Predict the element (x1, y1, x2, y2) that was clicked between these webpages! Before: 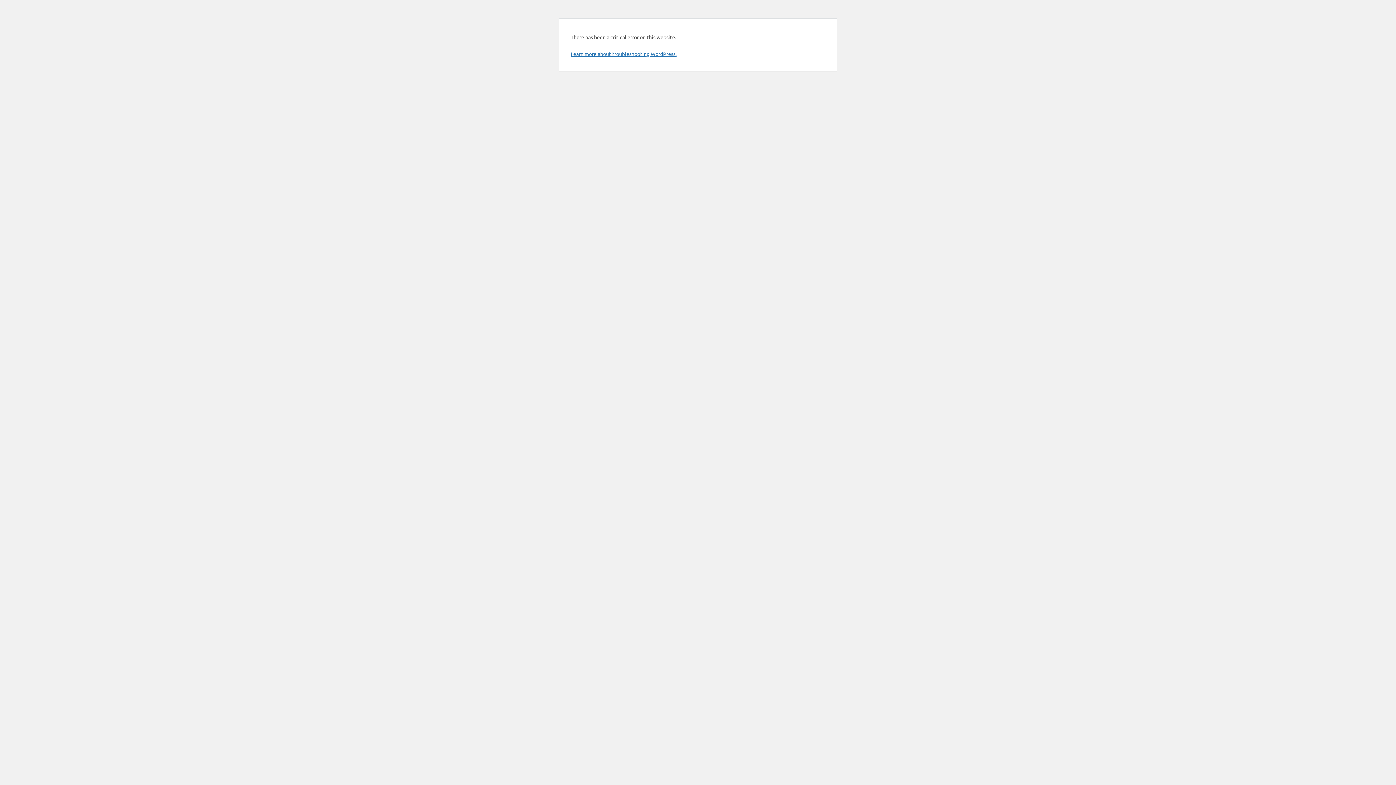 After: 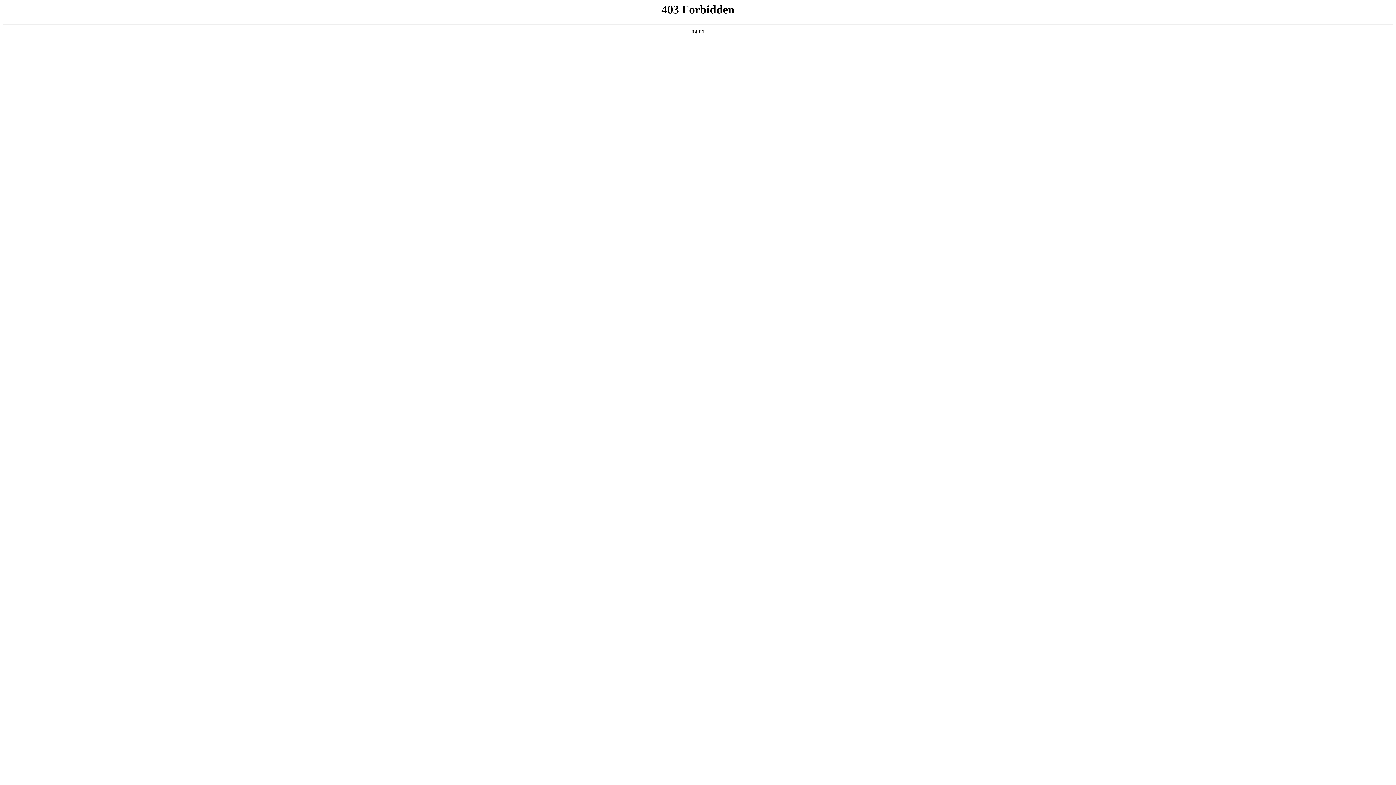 Action: label: Learn more about troubleshooting WordPress. bbox: (570, 50, 676, 57)